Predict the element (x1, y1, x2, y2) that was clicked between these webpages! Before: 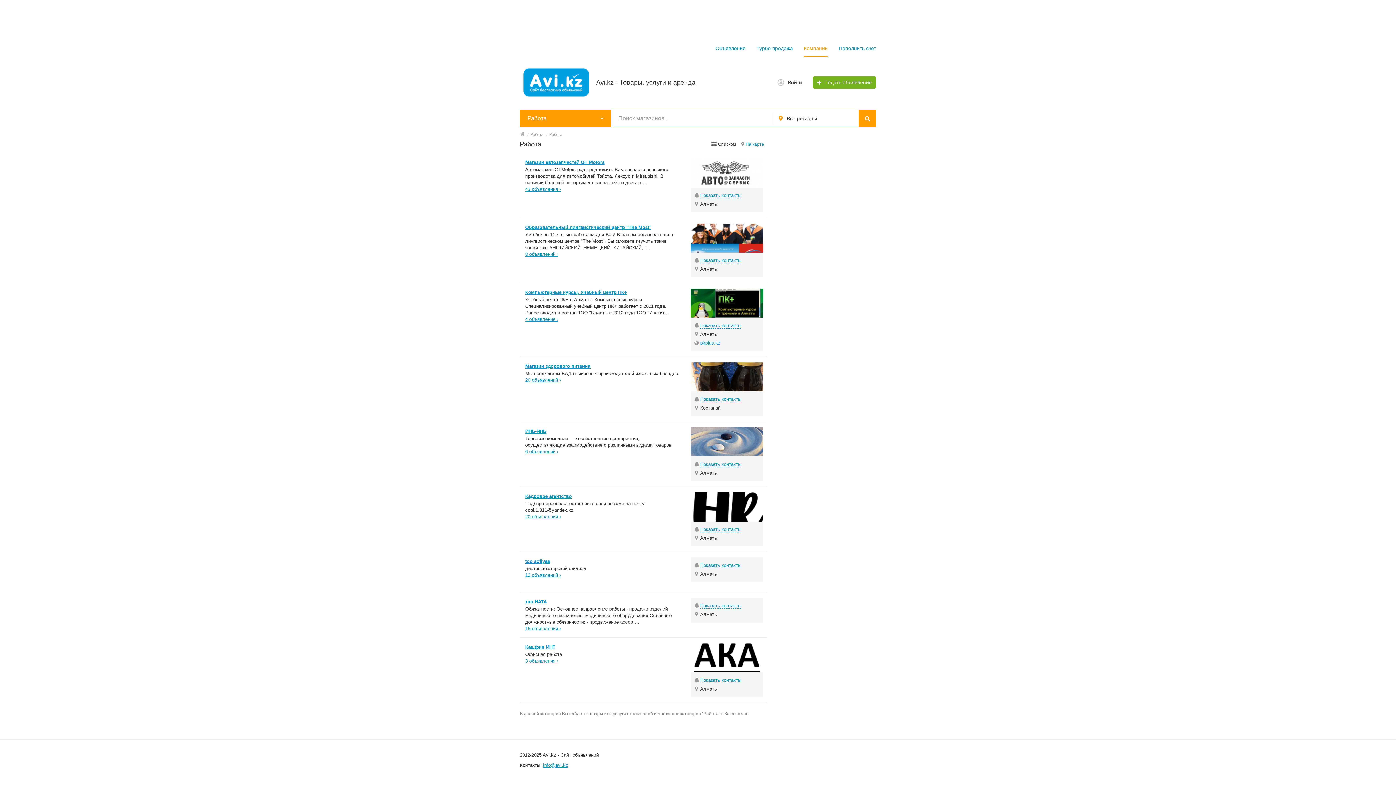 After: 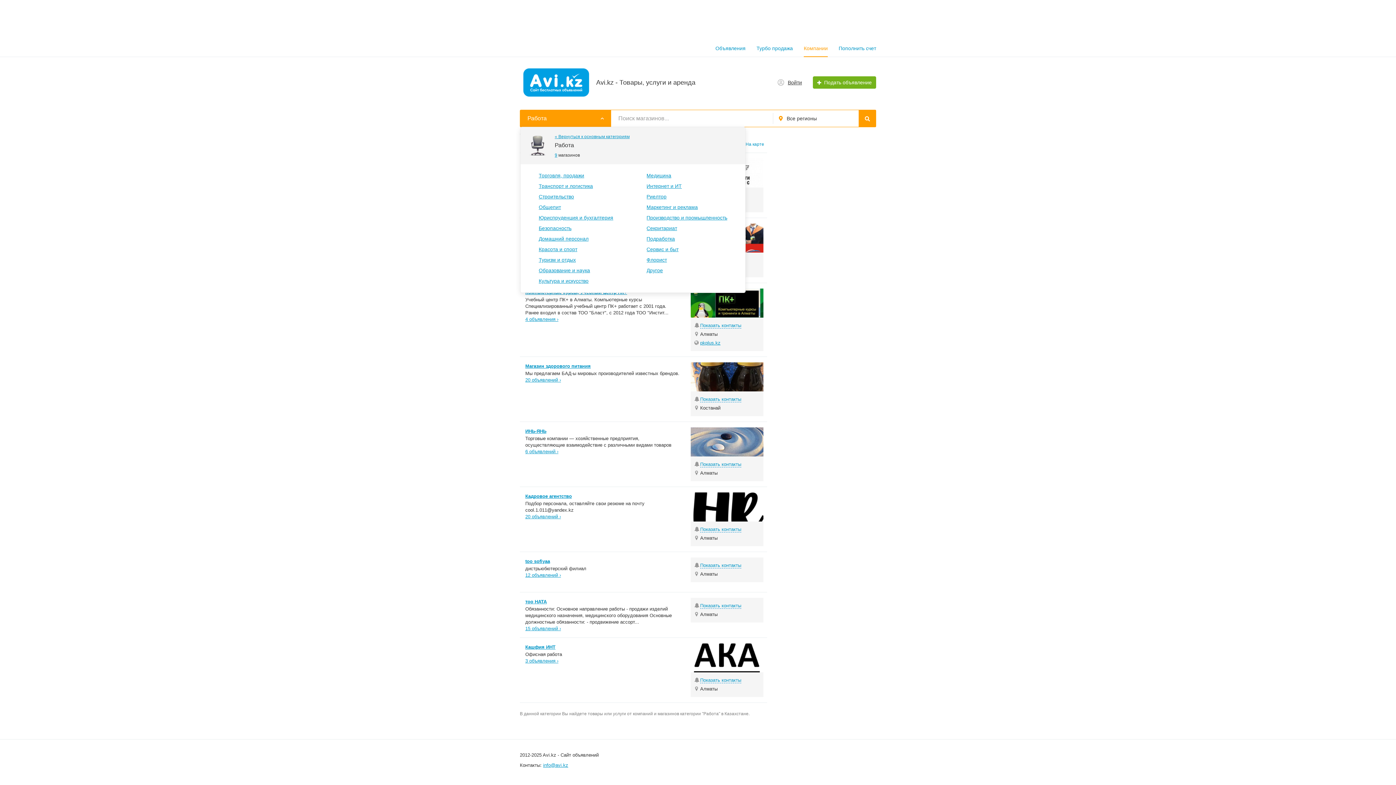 Action: label: Работа bbox: (520, 110, 611, 126)